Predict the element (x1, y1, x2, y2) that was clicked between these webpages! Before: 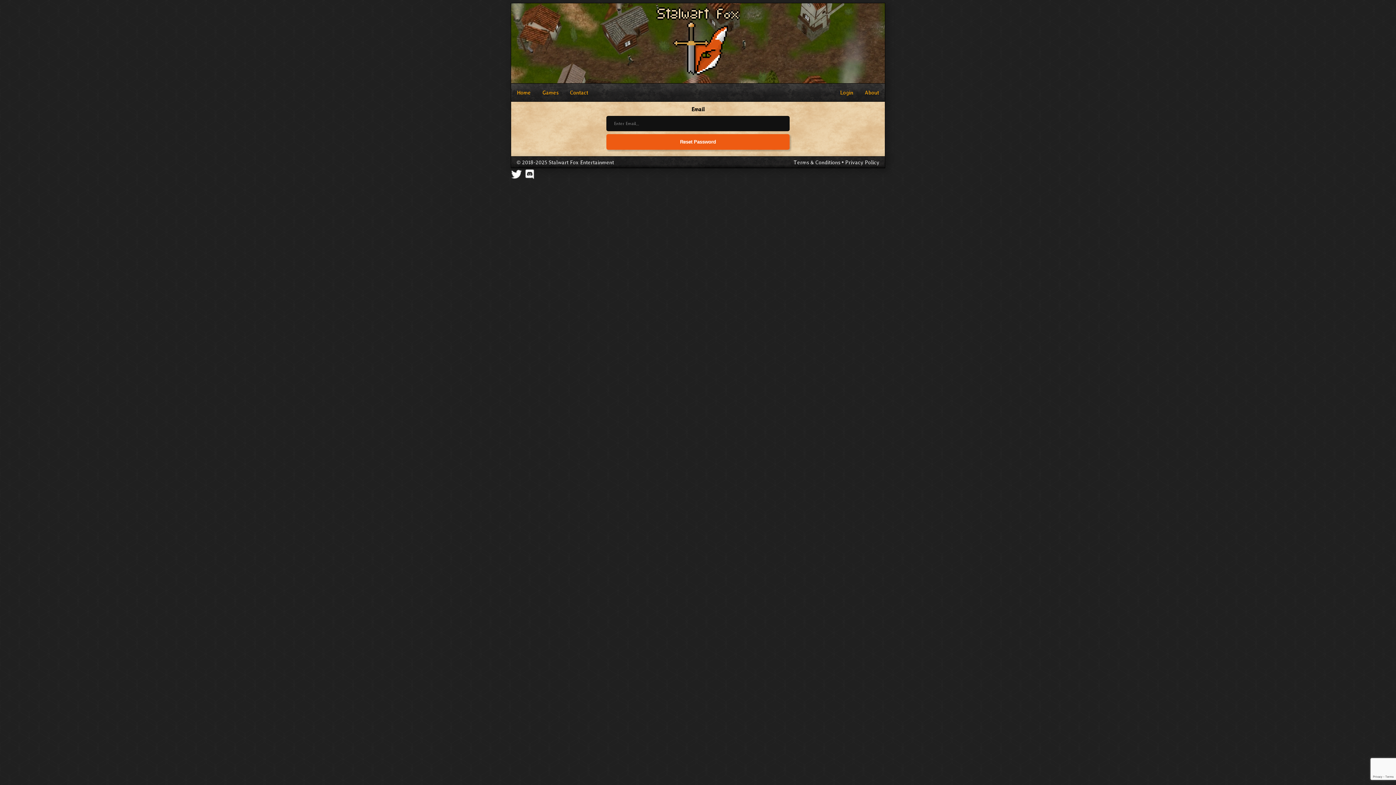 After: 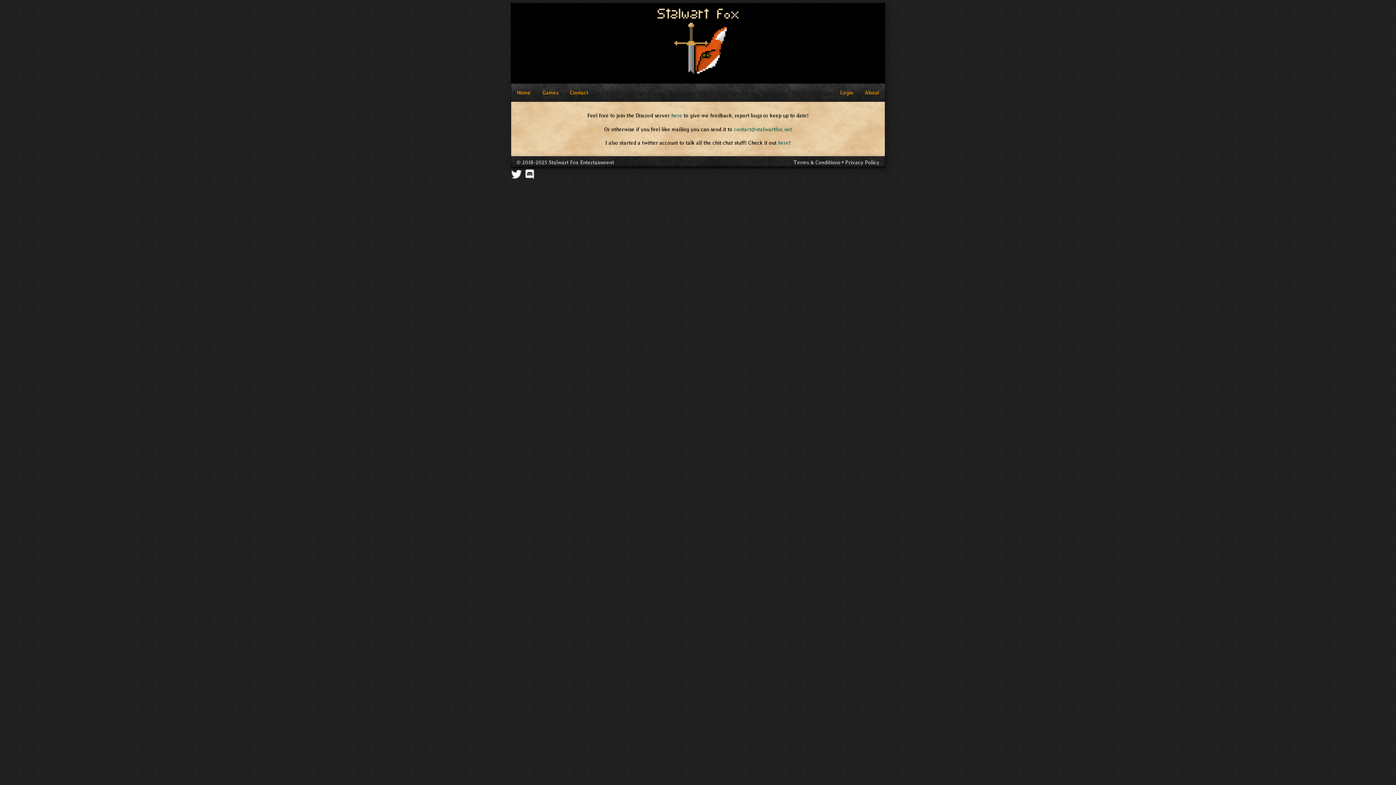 Action: bbox: (564, 83, 594, 101) label: Contact